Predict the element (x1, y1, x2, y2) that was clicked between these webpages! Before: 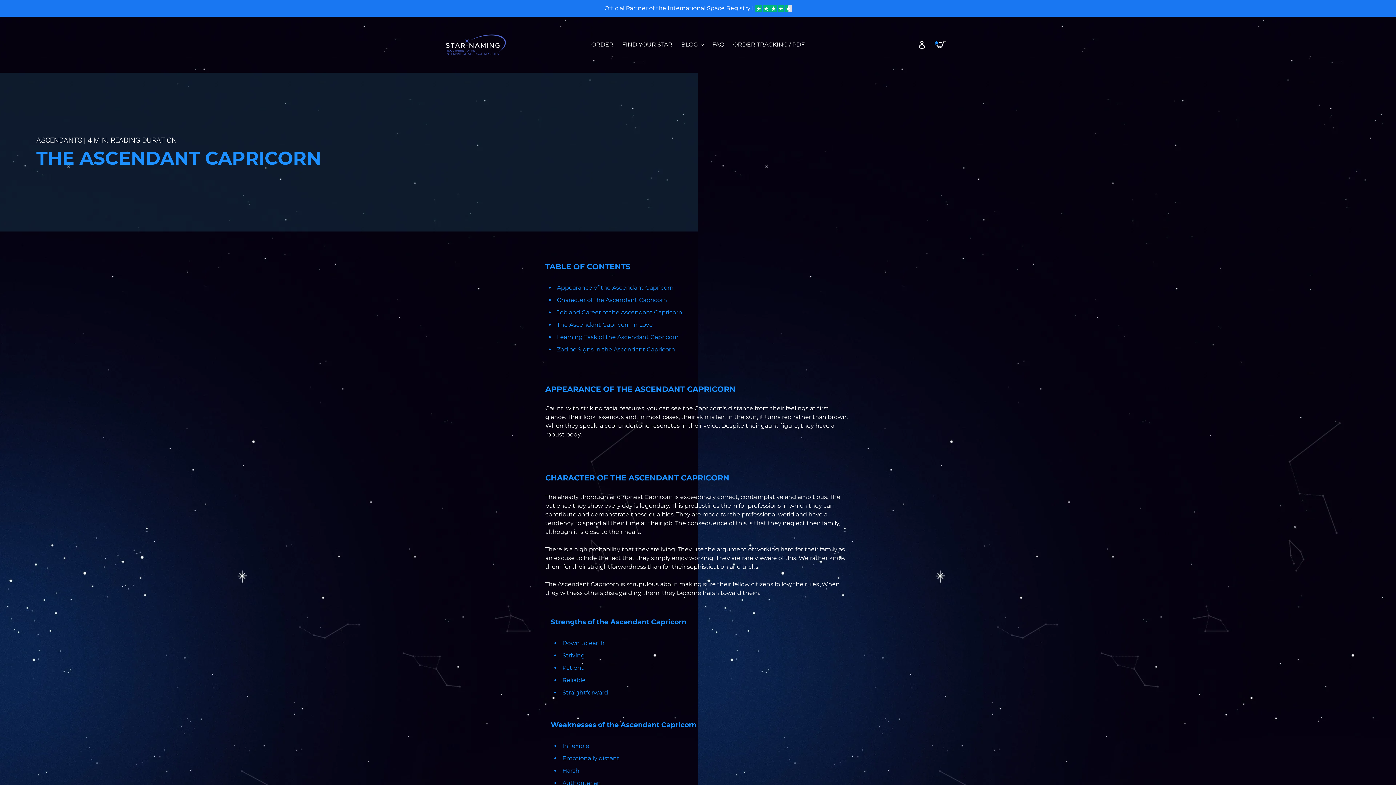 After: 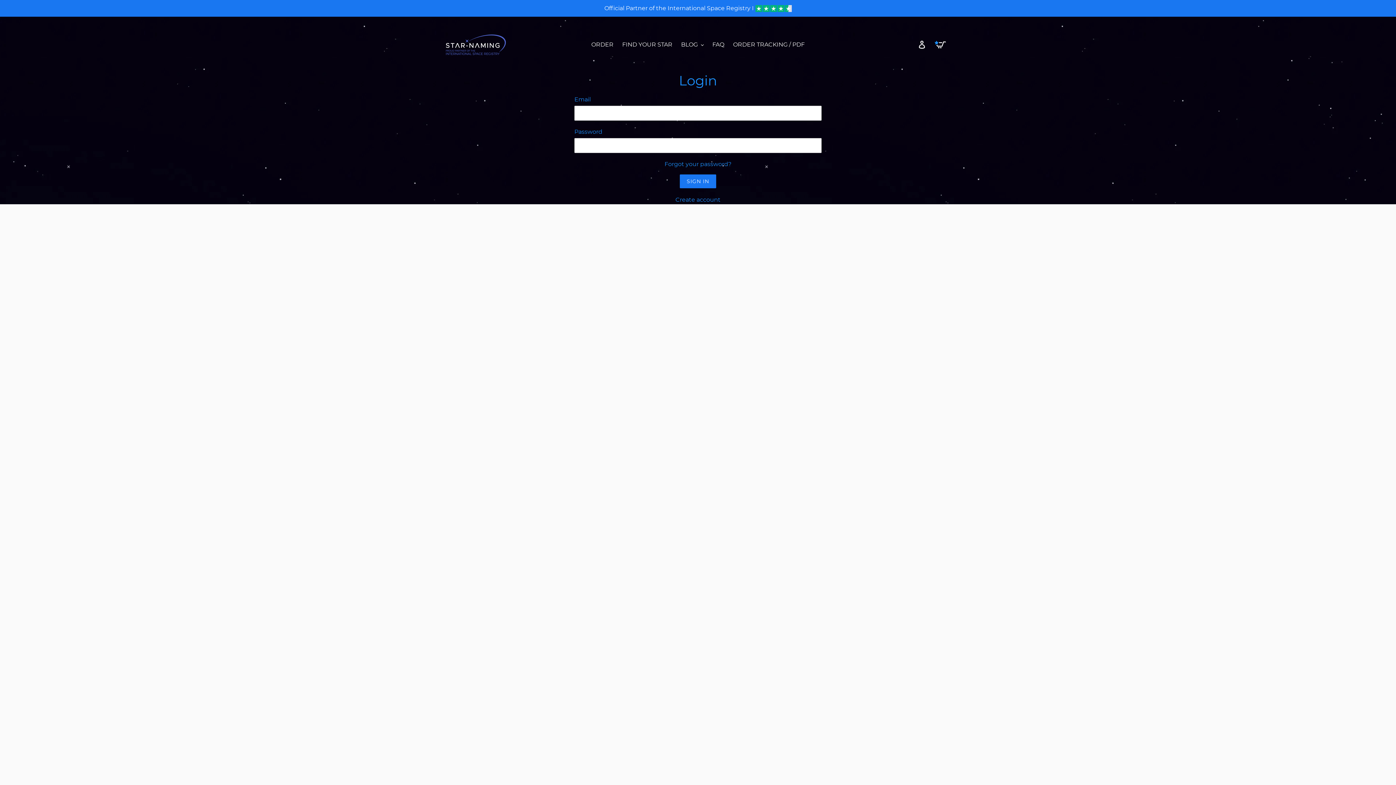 Action: label: Log in bbox: (914, 36, 930, 52)